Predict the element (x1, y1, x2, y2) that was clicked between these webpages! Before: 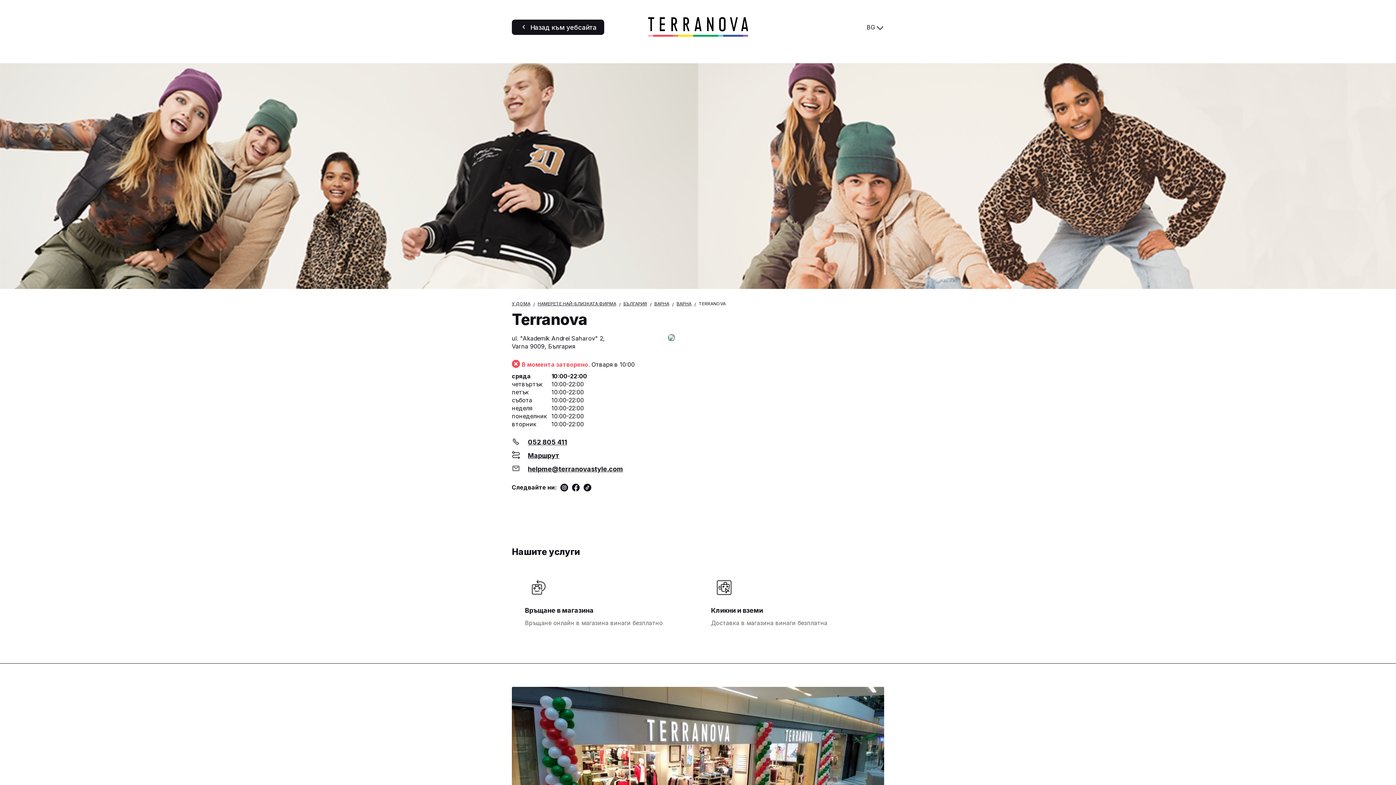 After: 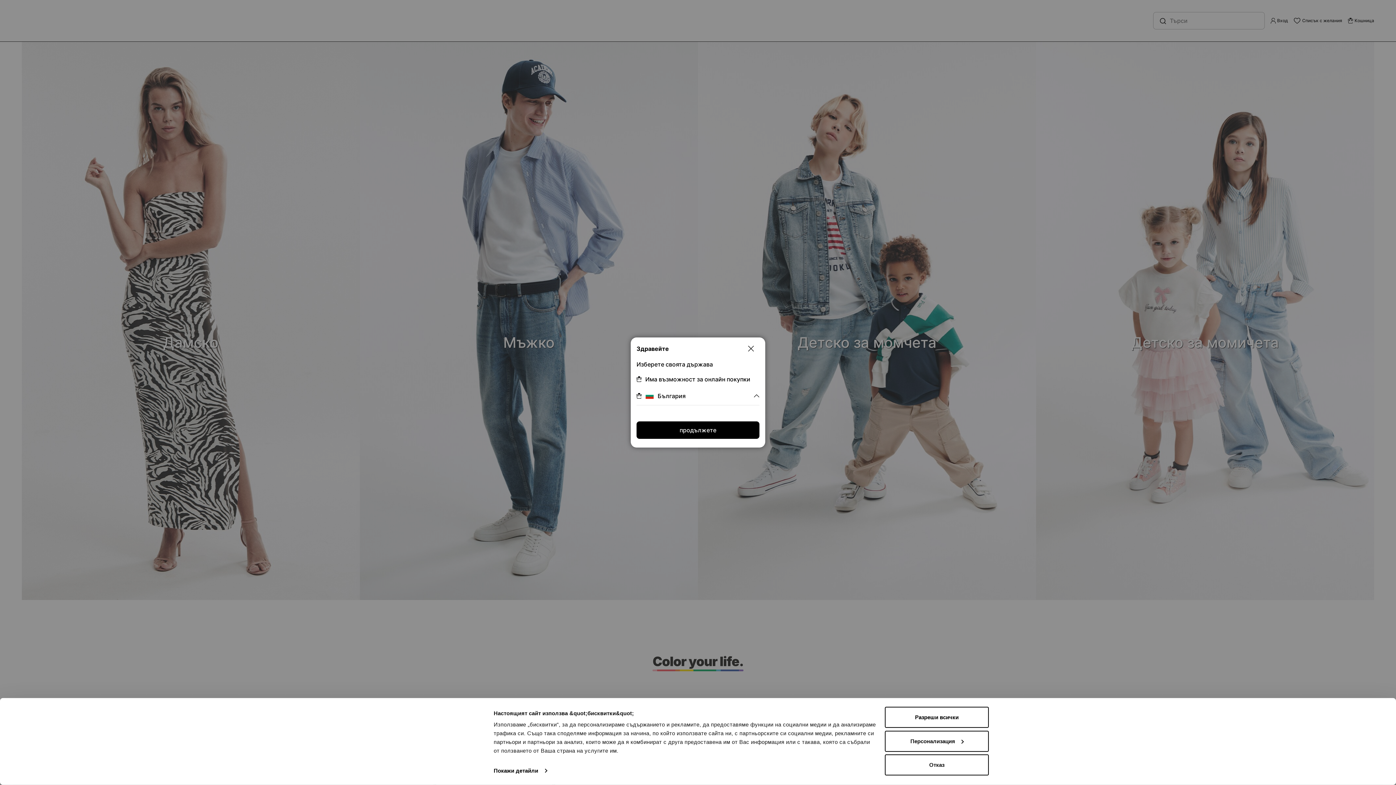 Action: label: Назад към уебсайта bbox: (512, 19, 604, 34)